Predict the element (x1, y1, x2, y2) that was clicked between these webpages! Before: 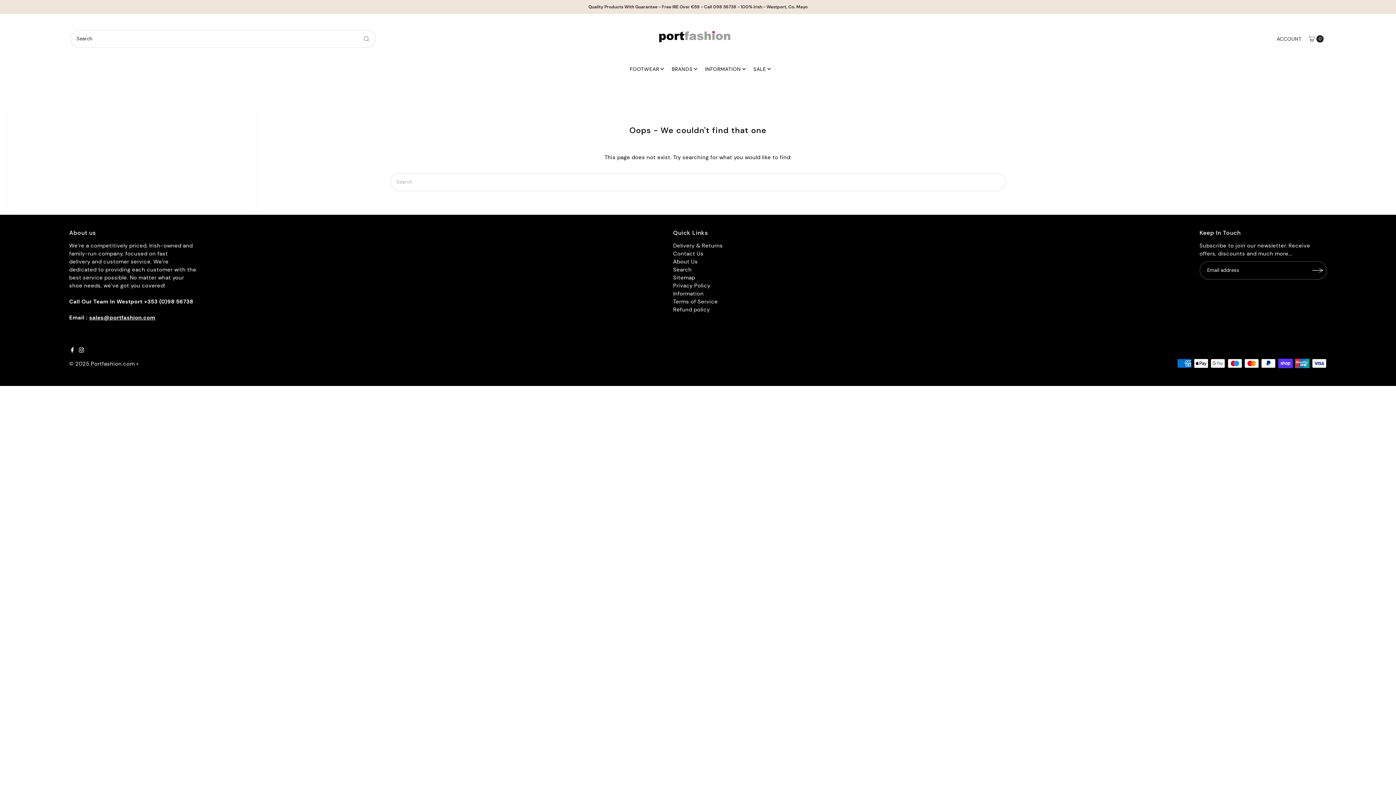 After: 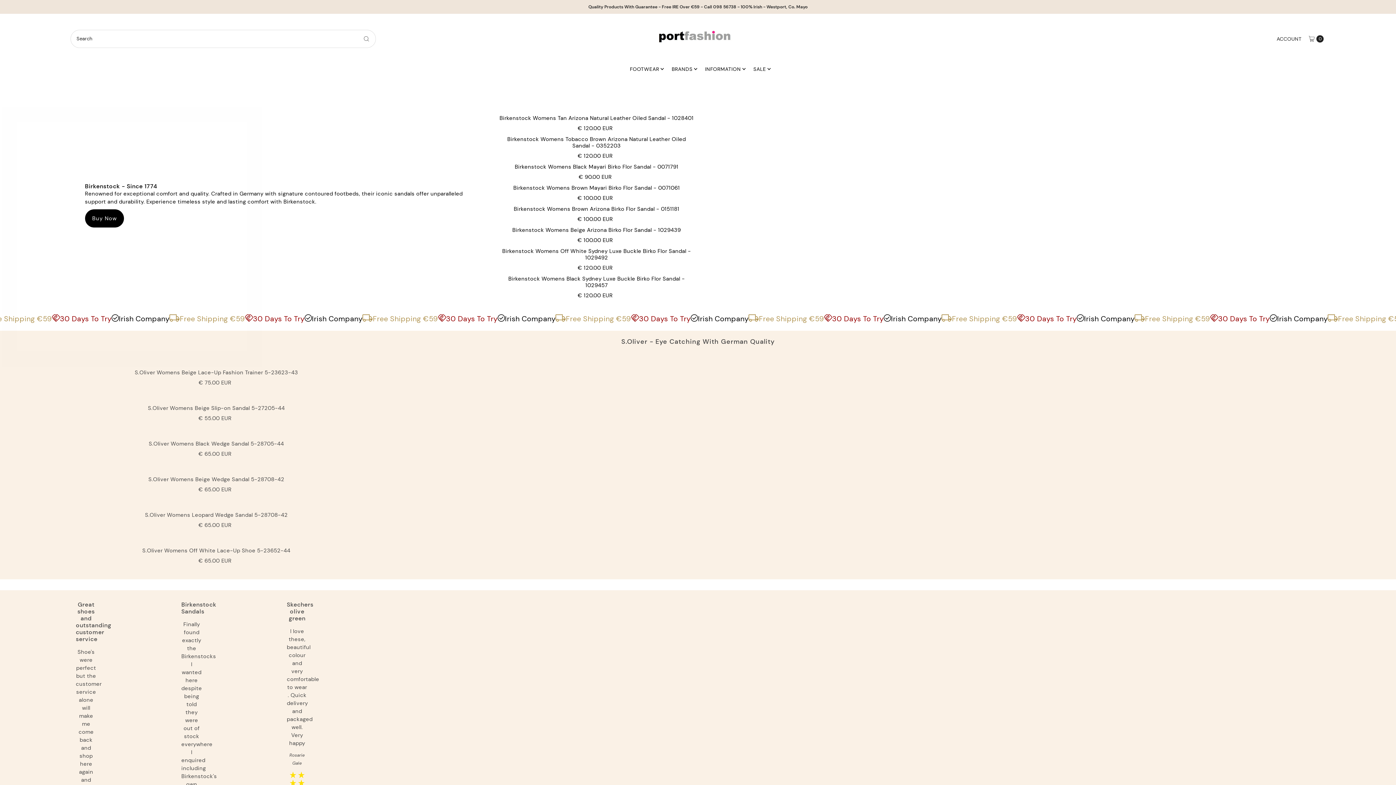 Action: label: BRANDS bbox: (666, 63, 698, 74)